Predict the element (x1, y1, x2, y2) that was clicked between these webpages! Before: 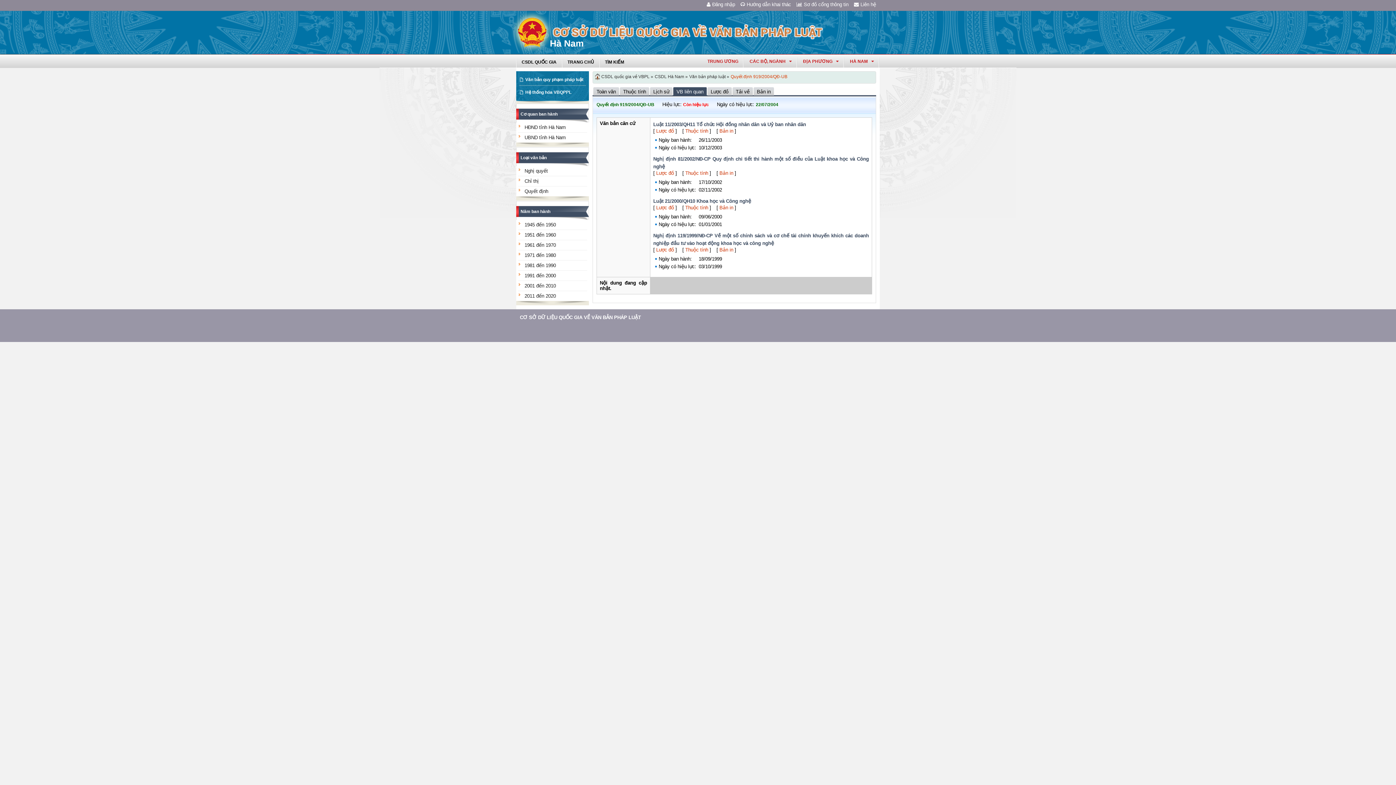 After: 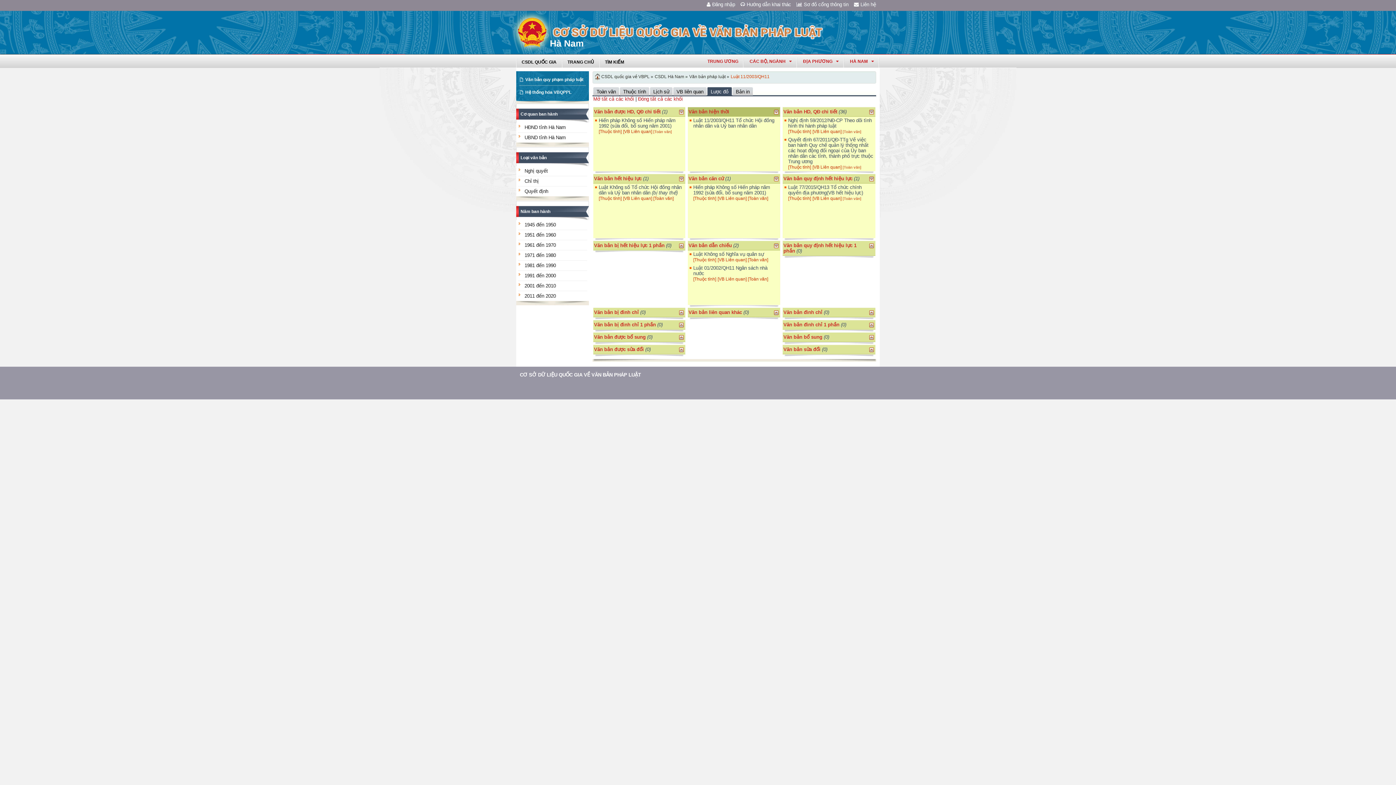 Action: bbox: (656, 128, 674, 133) label: Lược đồ